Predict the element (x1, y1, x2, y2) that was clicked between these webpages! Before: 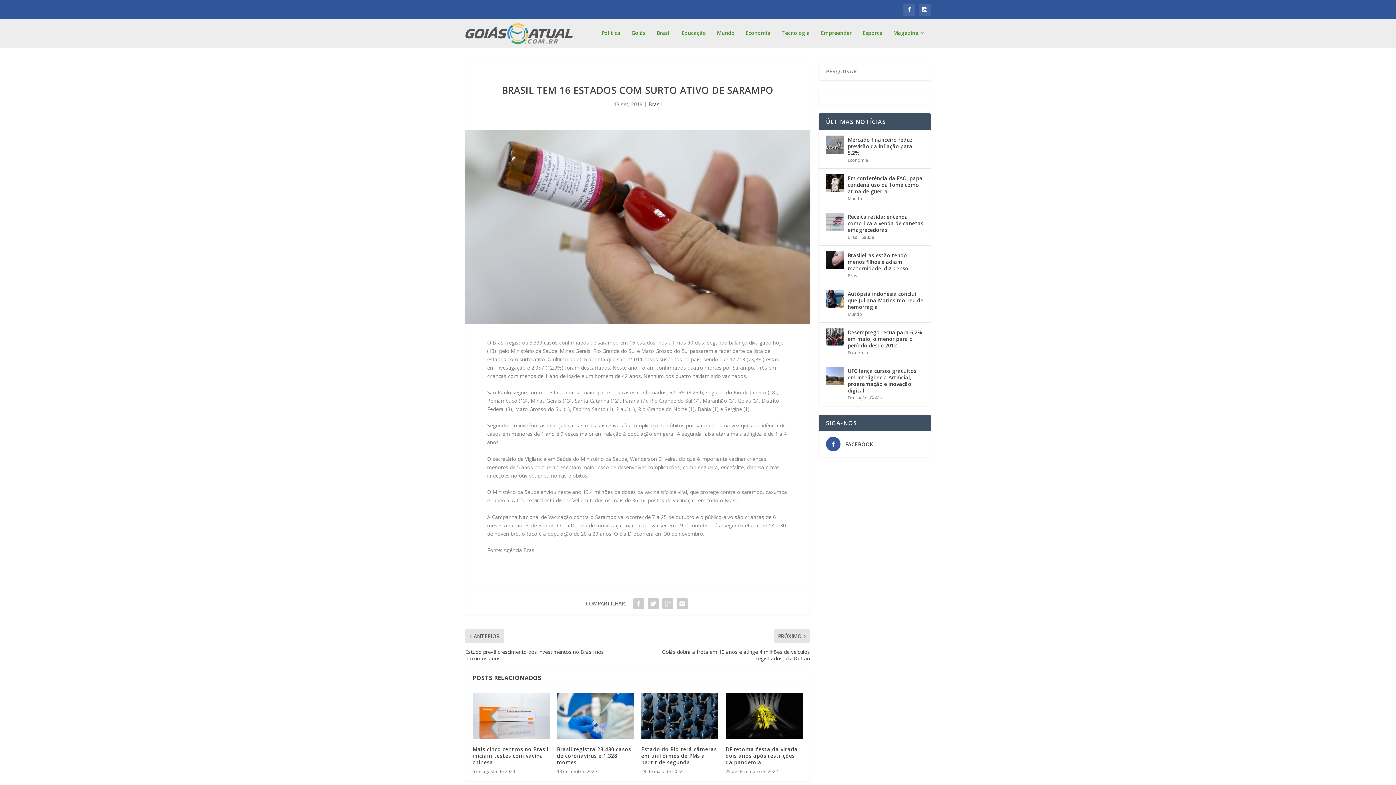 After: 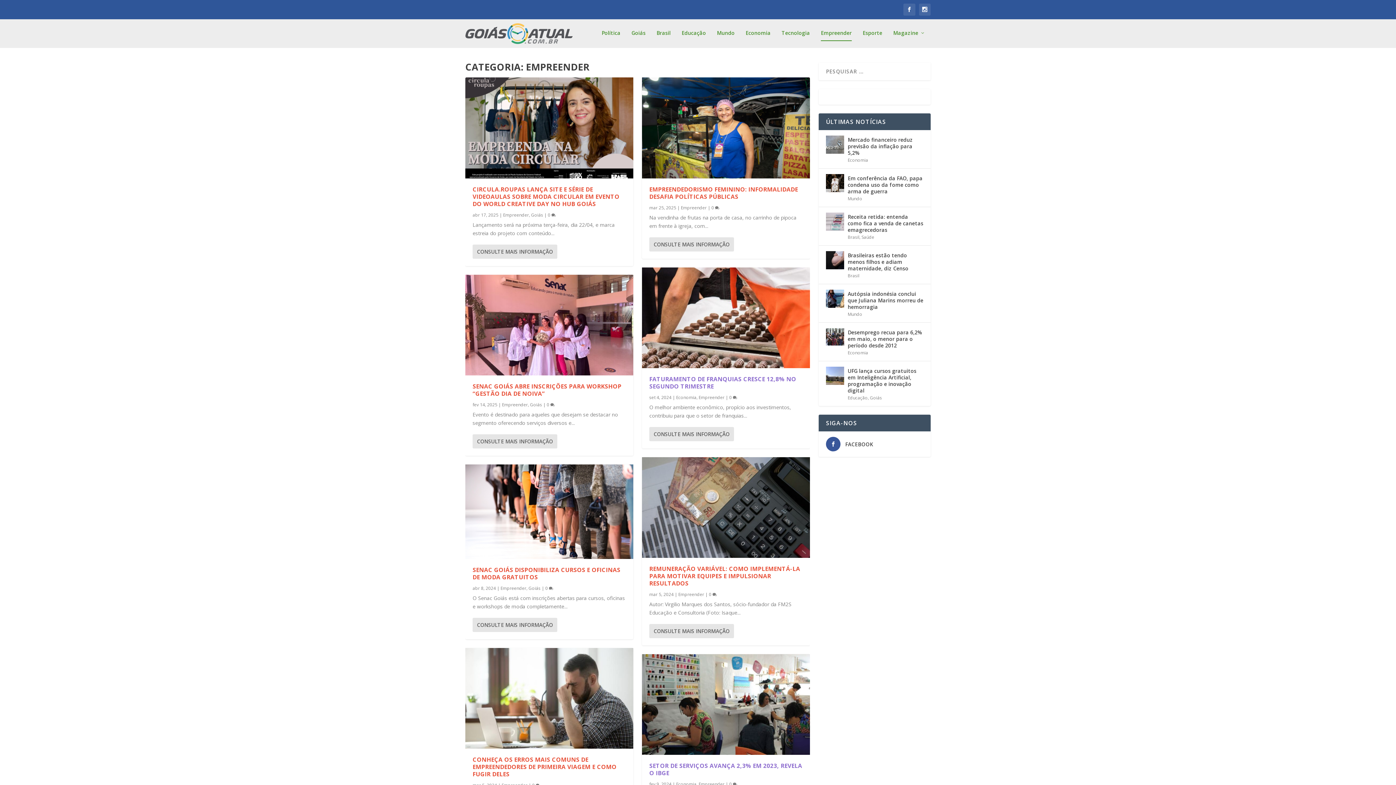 Action: bbox: (821, 30, 852, 48) label: Empreender